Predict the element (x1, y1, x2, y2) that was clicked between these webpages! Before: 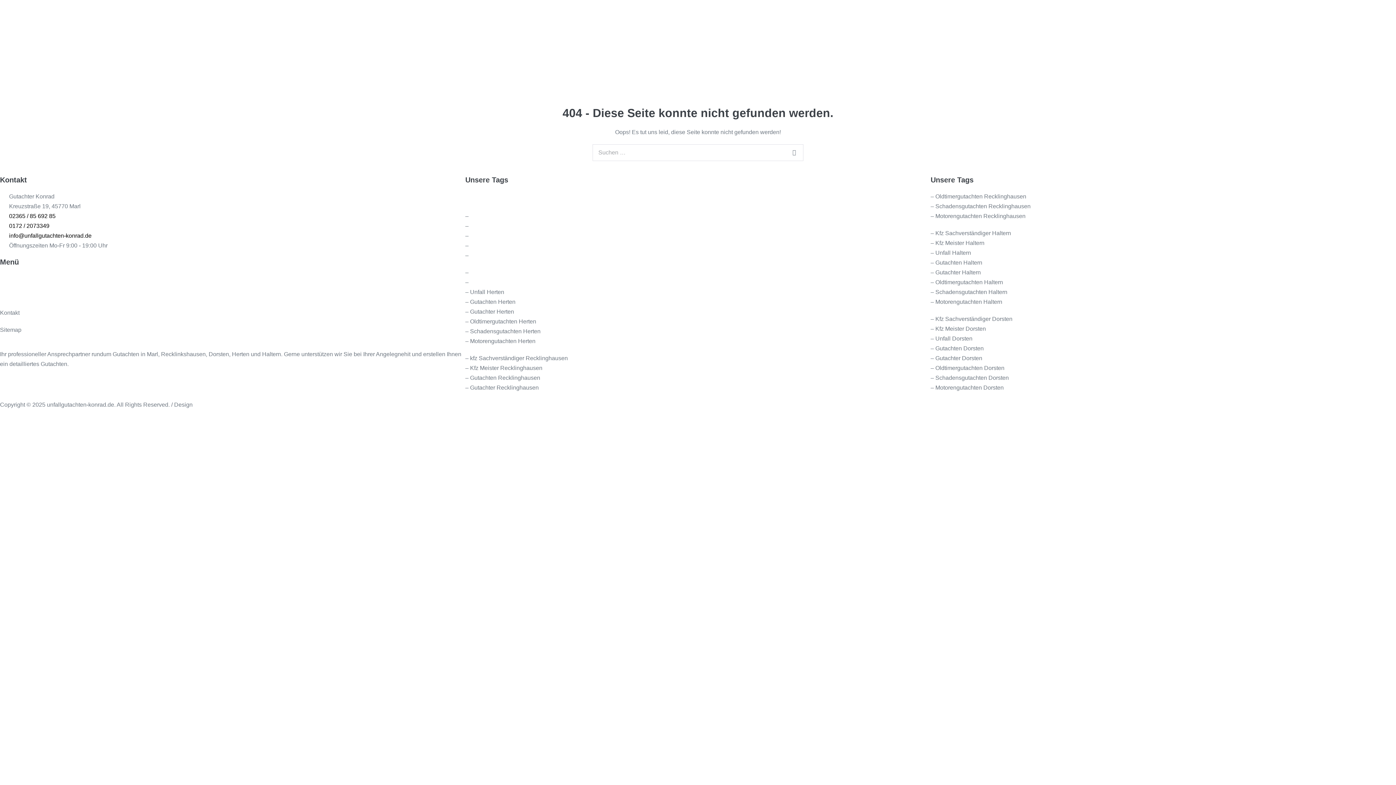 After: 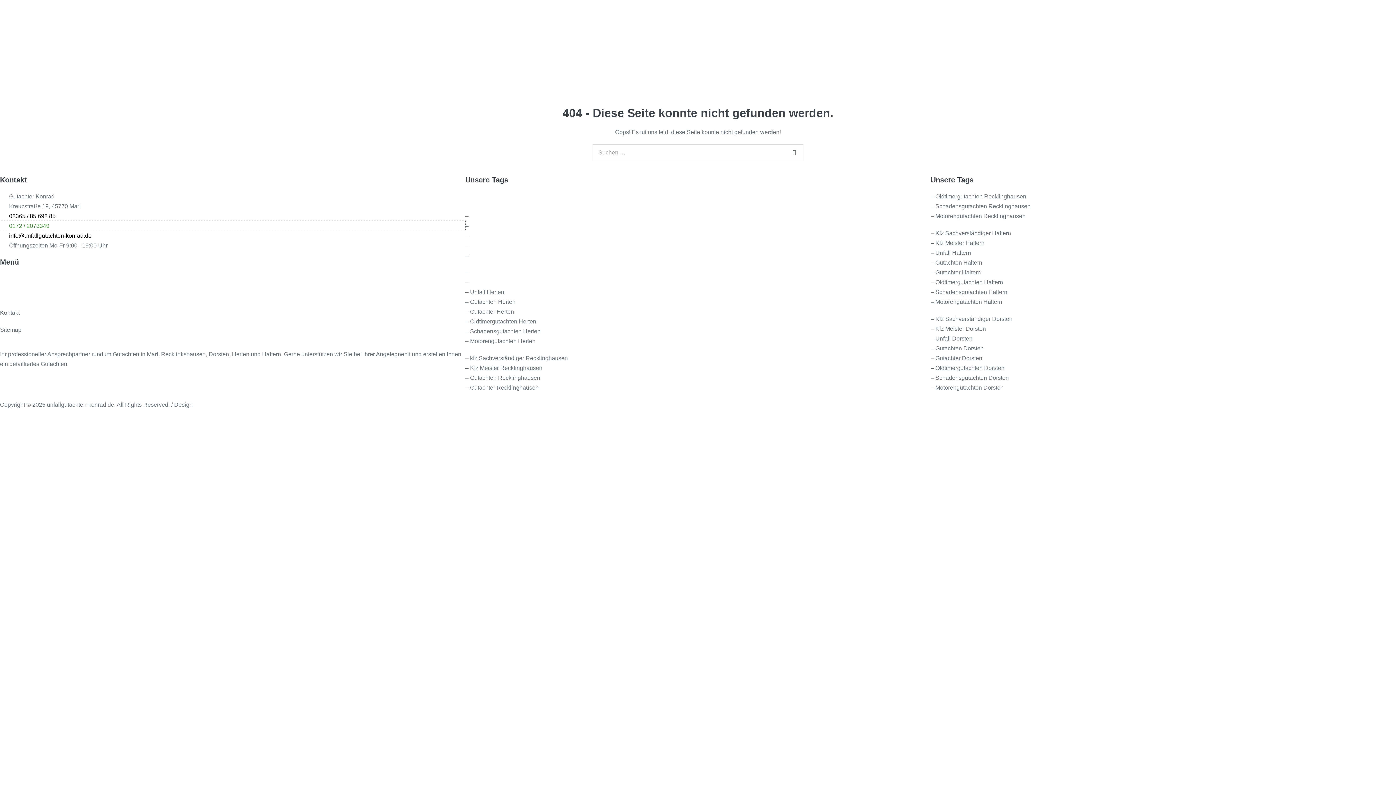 Action: bbox: (0, 221, 465, 230) label: 0172 / 2073349